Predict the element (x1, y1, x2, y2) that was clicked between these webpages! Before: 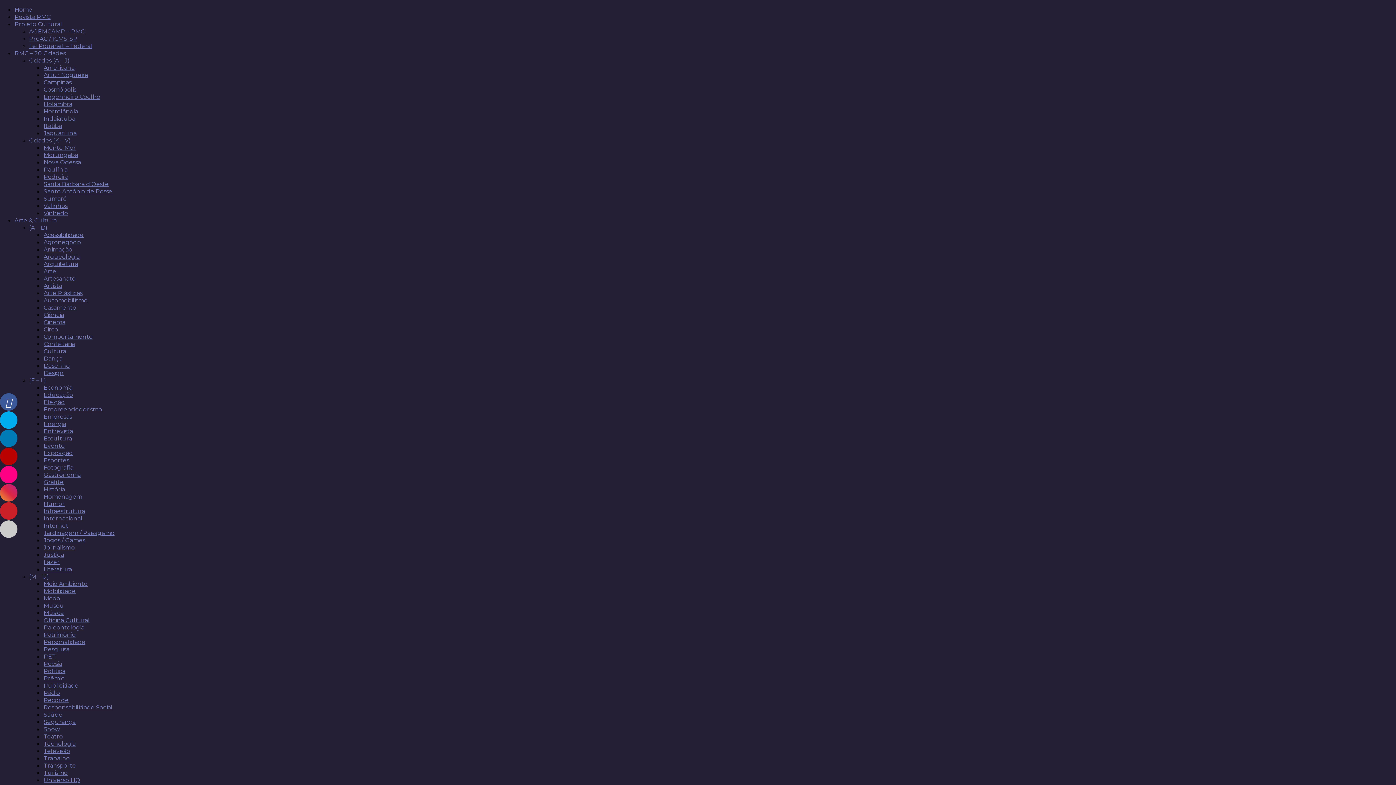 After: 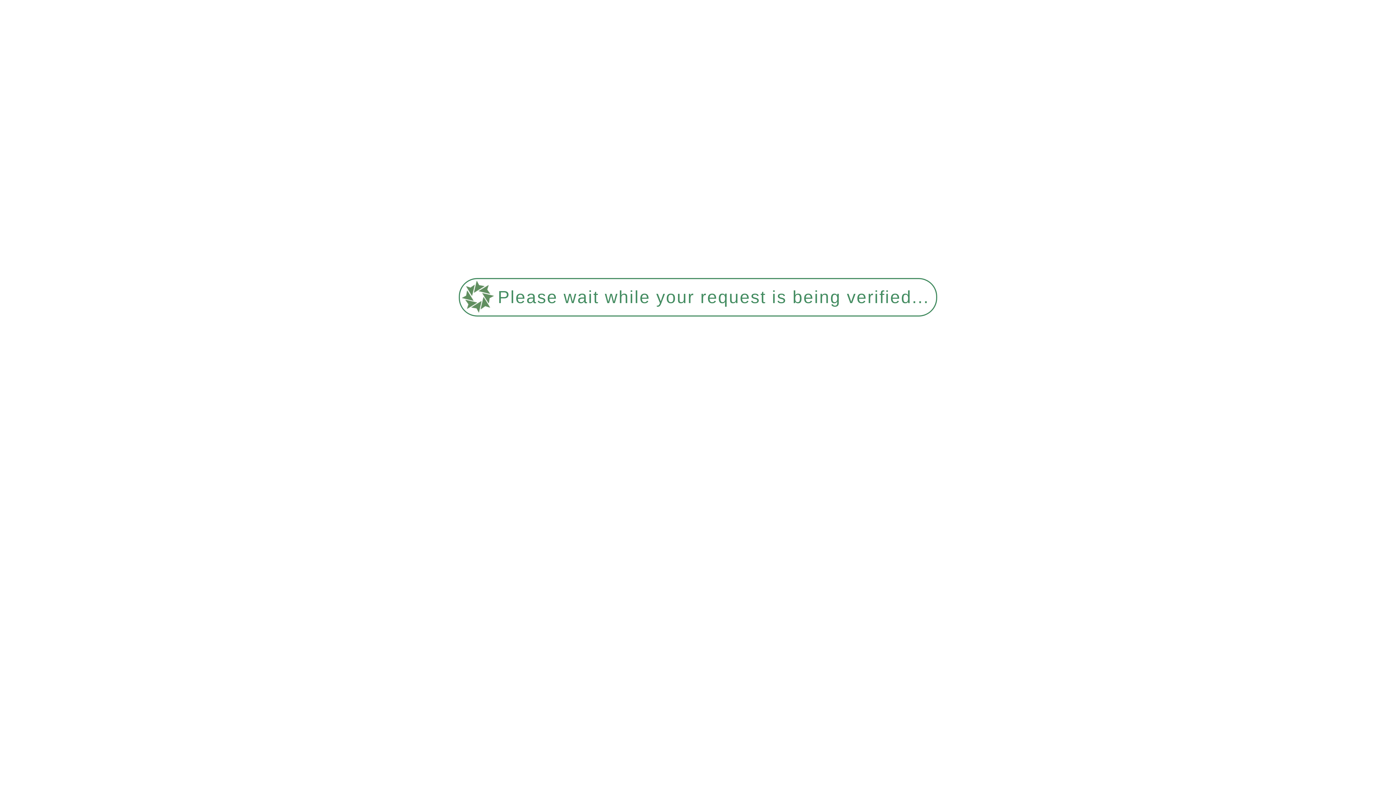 Action: bbox: (43, 638, 85, 645) label: Personalidade